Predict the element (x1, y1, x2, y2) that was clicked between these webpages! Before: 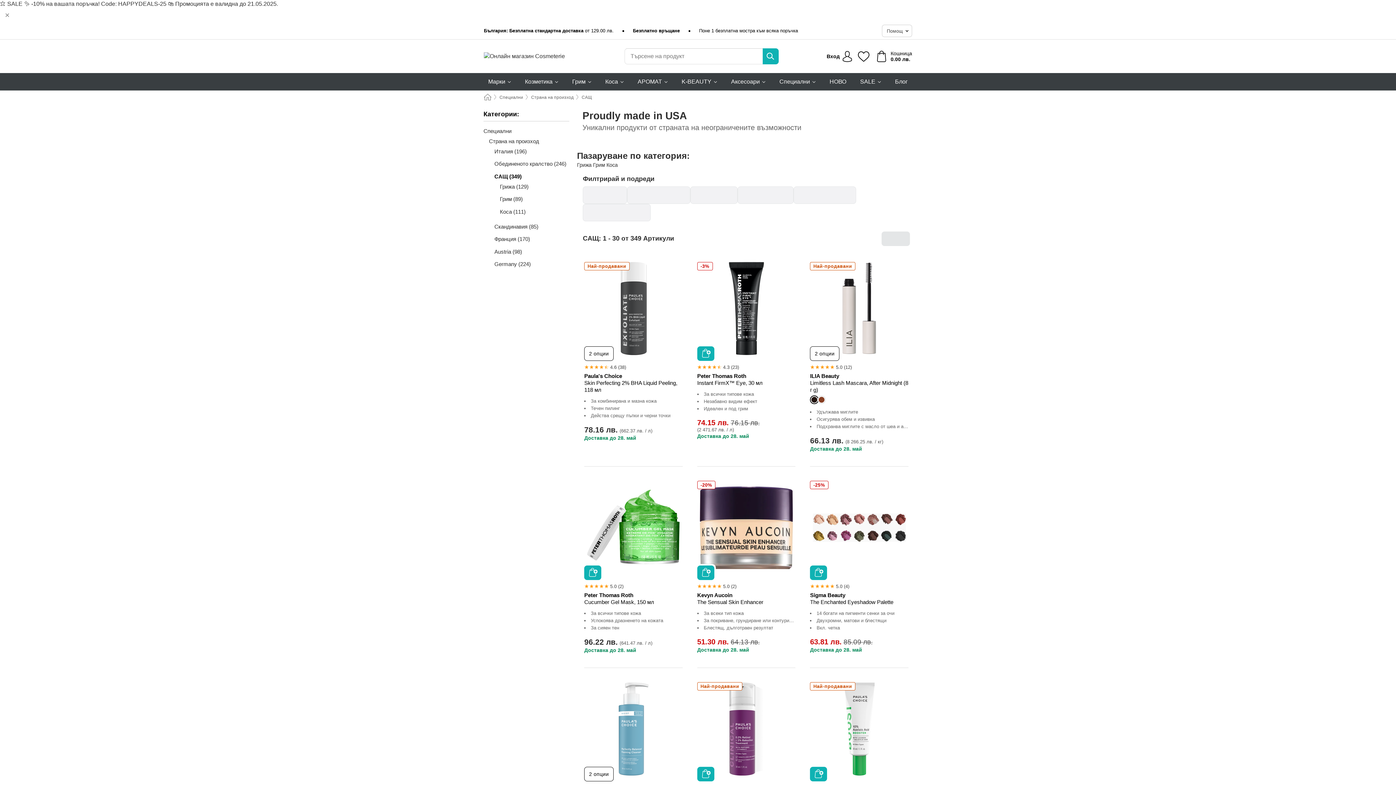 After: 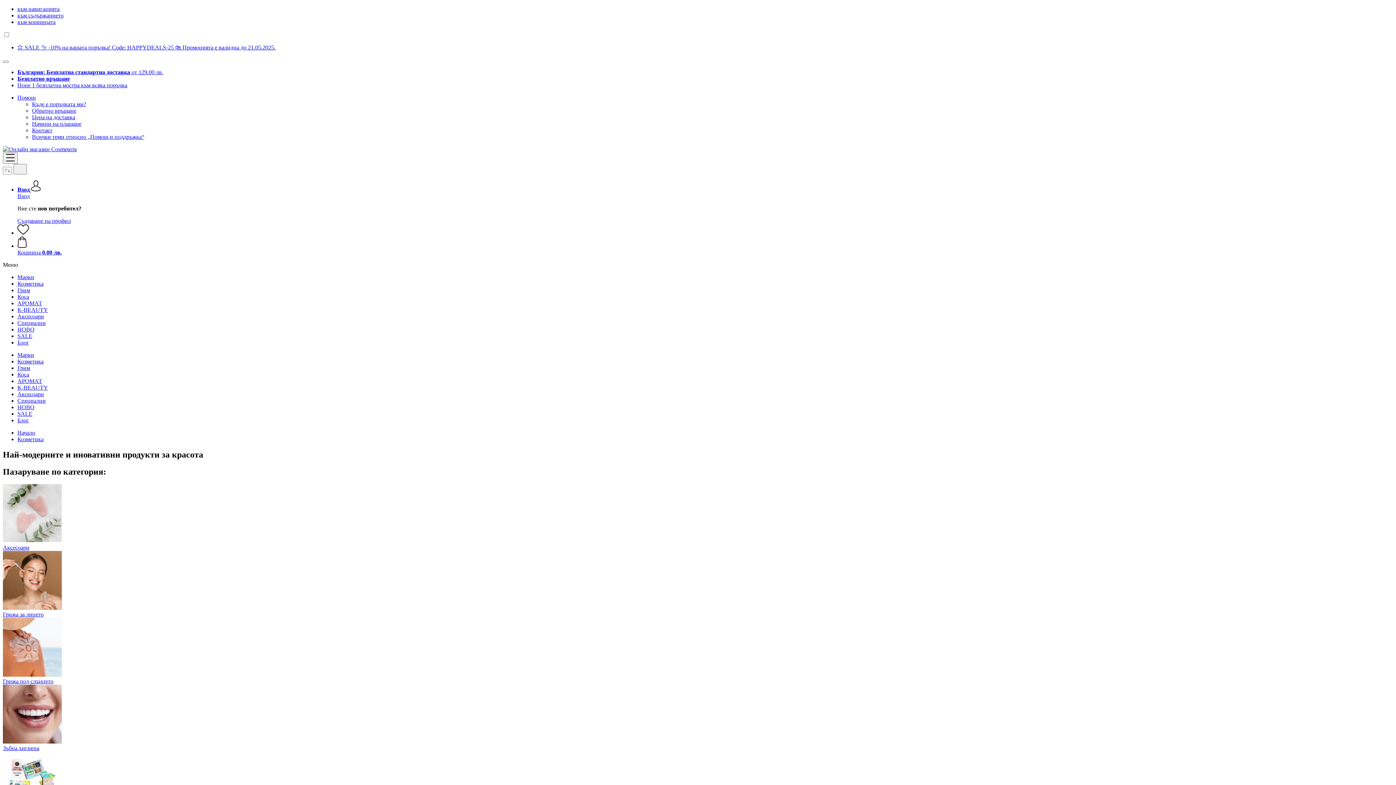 Action: bbox: (525, 73, 558, 90) label: Козметика